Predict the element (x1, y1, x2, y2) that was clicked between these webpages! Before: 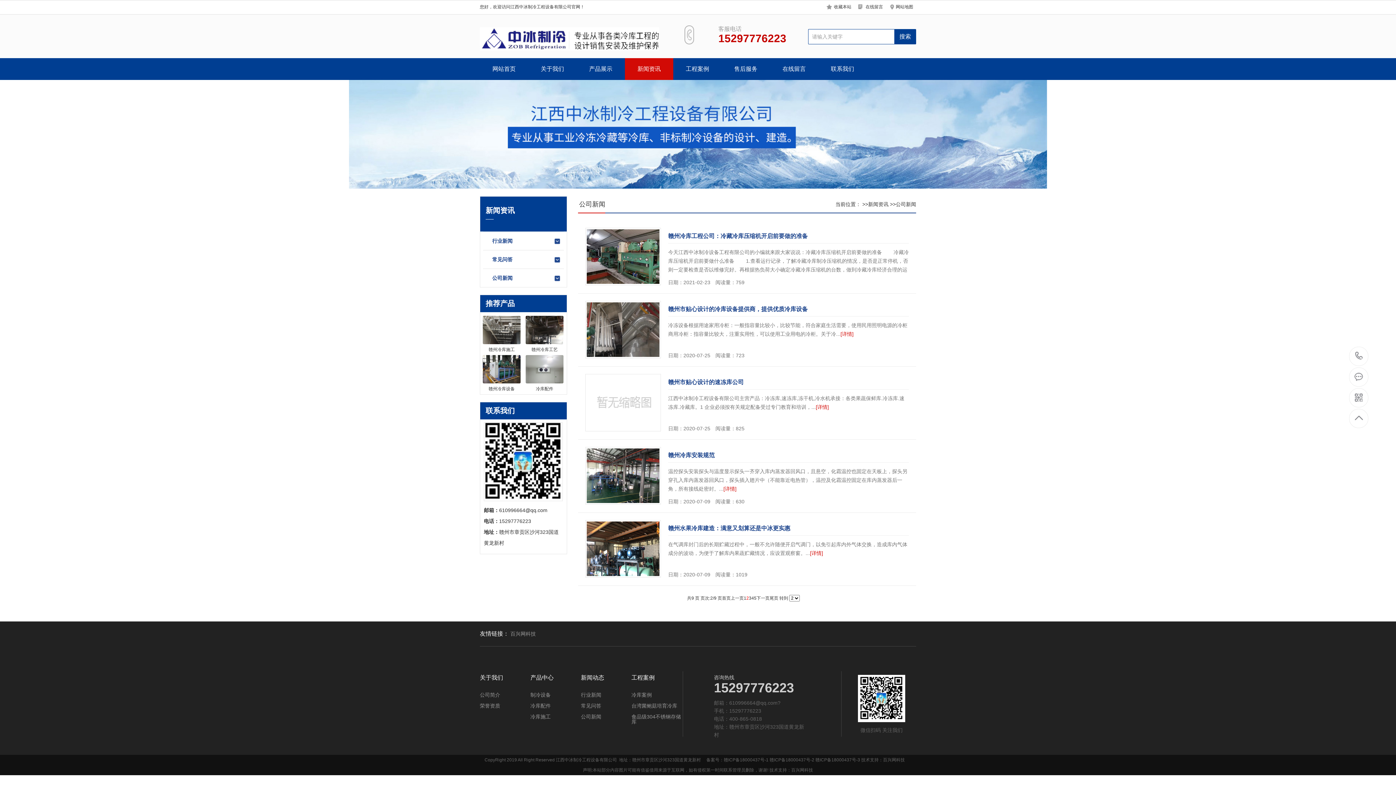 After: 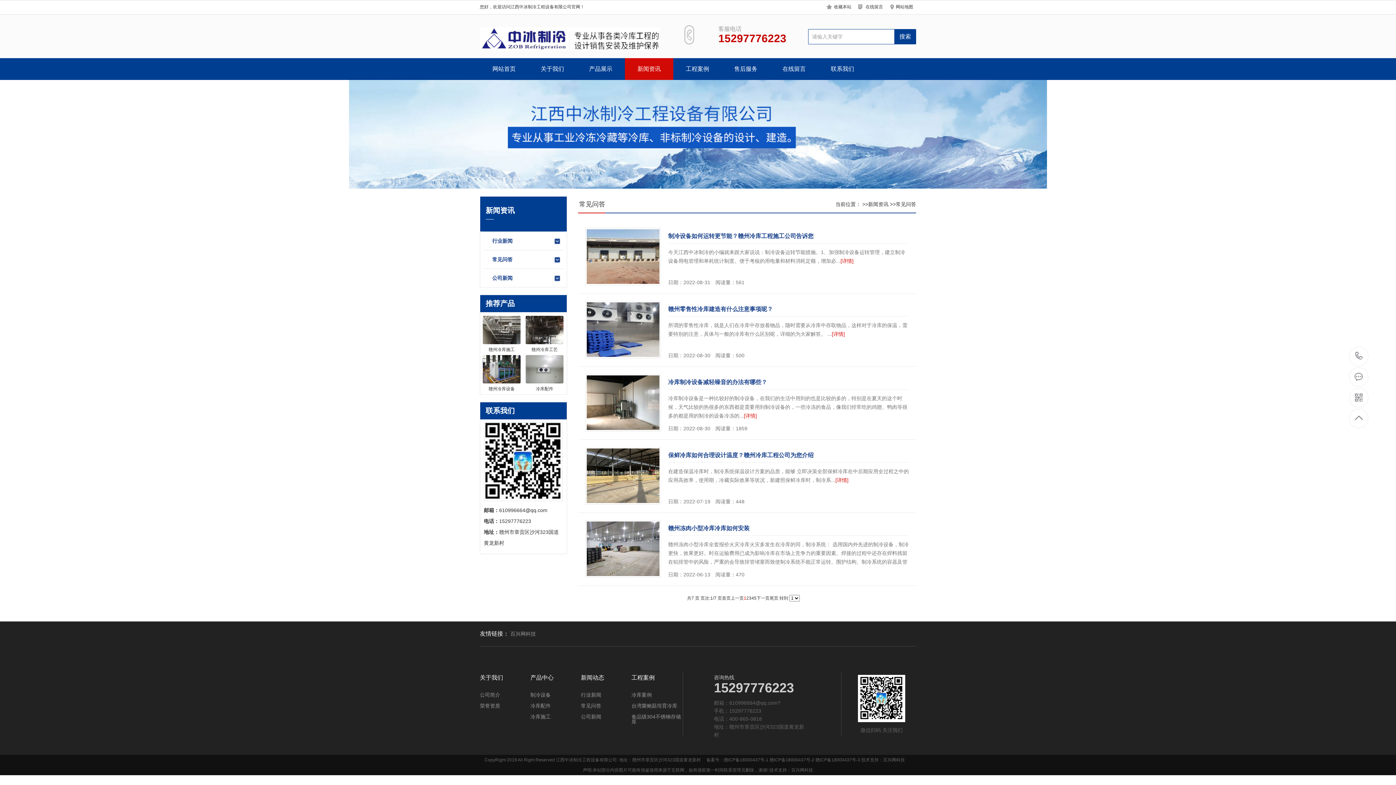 Action: label: 常见问答 bbox: (483, 250, 564, 268)